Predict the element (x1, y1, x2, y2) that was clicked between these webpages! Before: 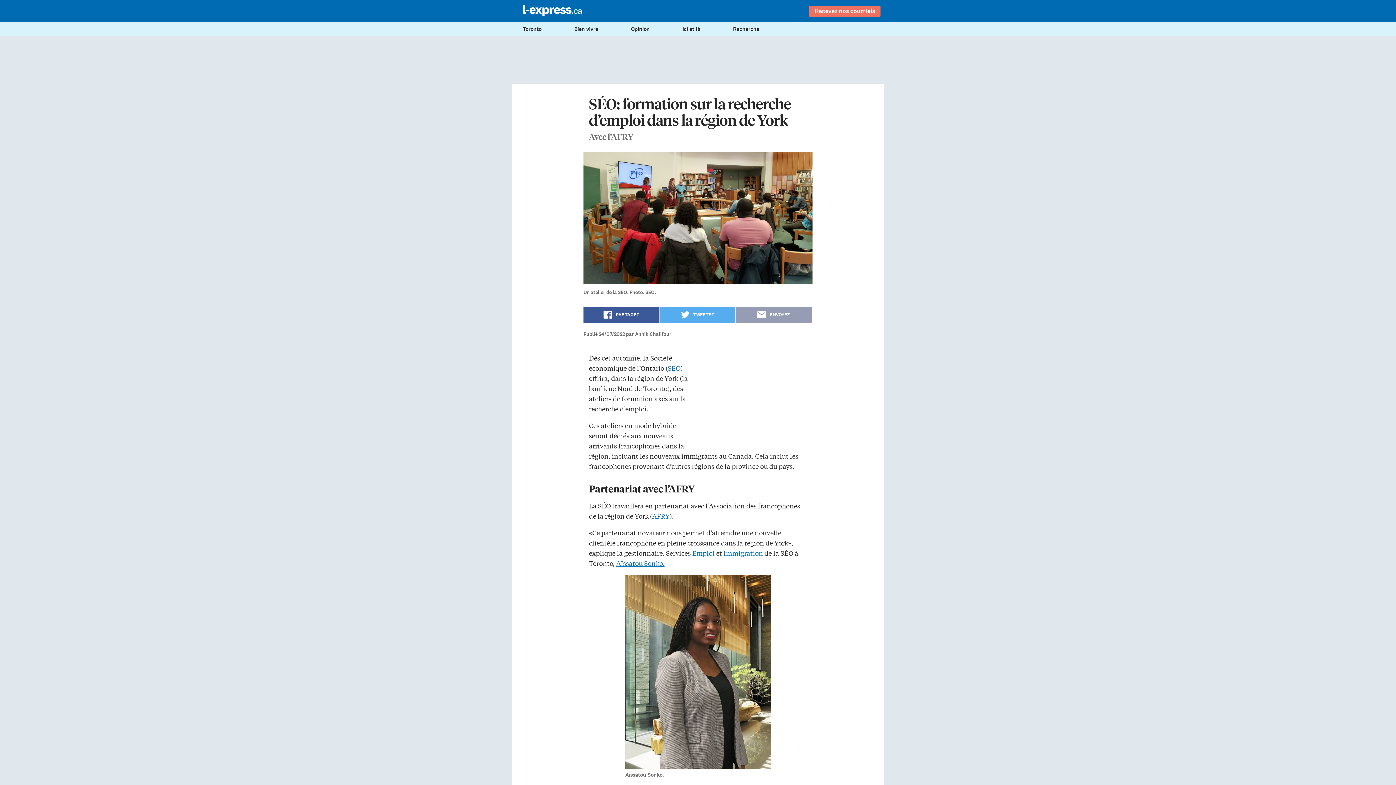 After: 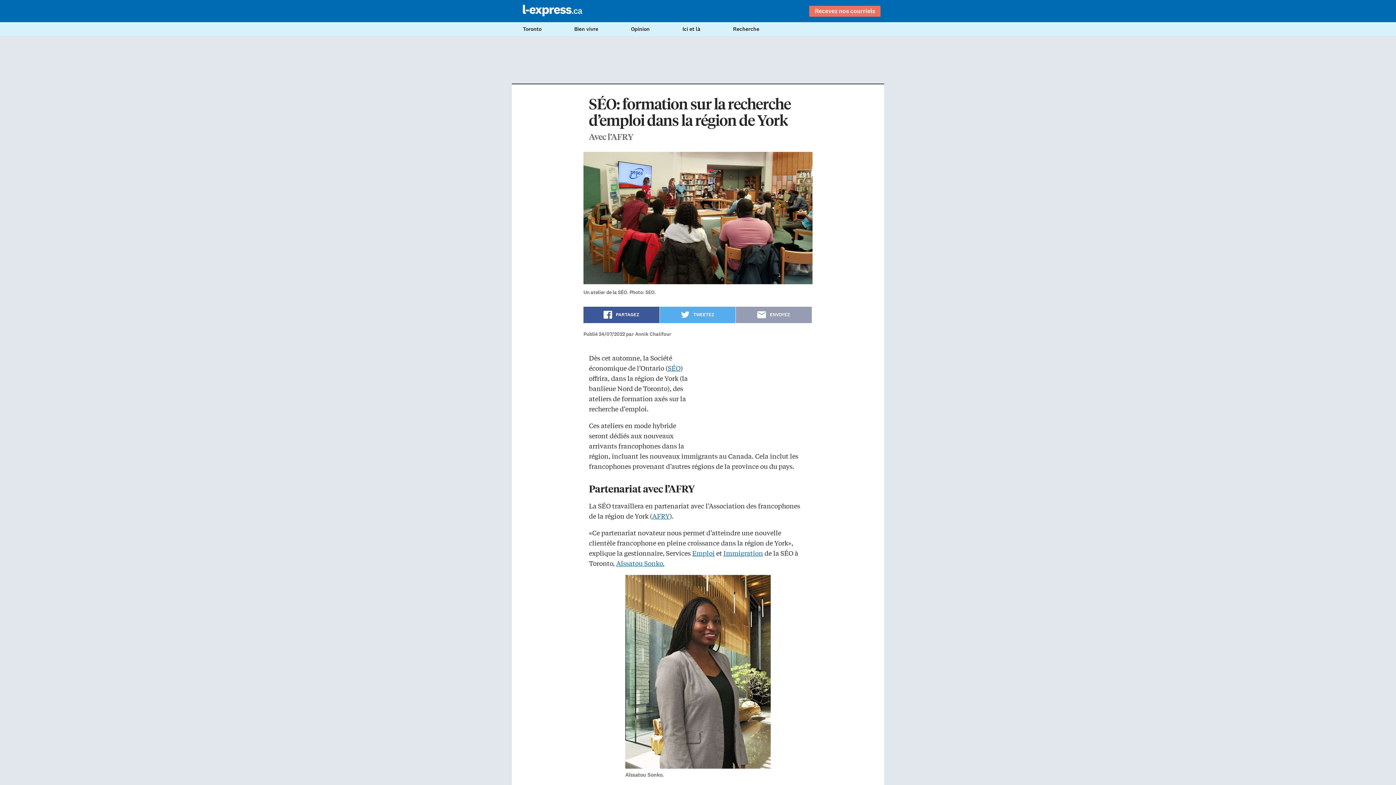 Action: bbox: (583, 306, 659, 323) label: PARTAGEZ